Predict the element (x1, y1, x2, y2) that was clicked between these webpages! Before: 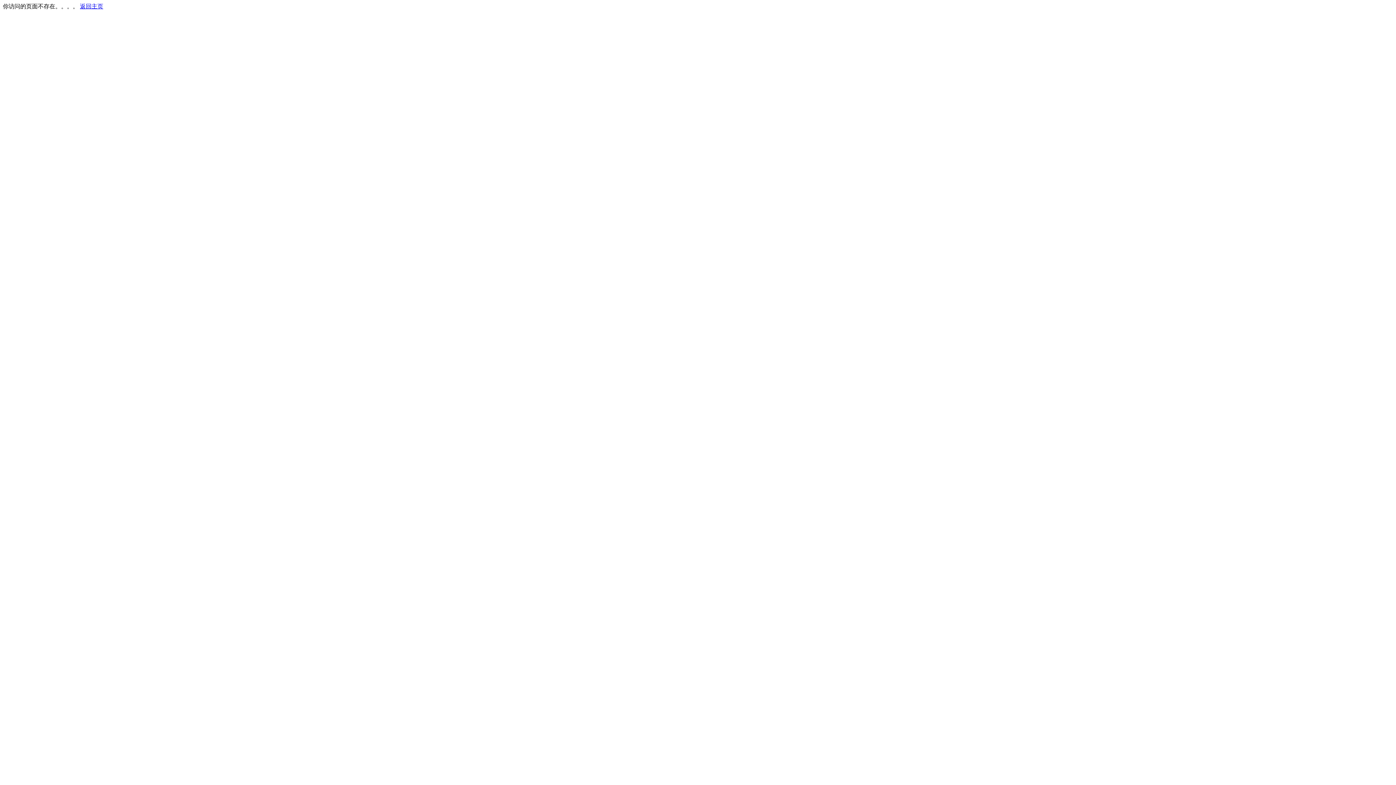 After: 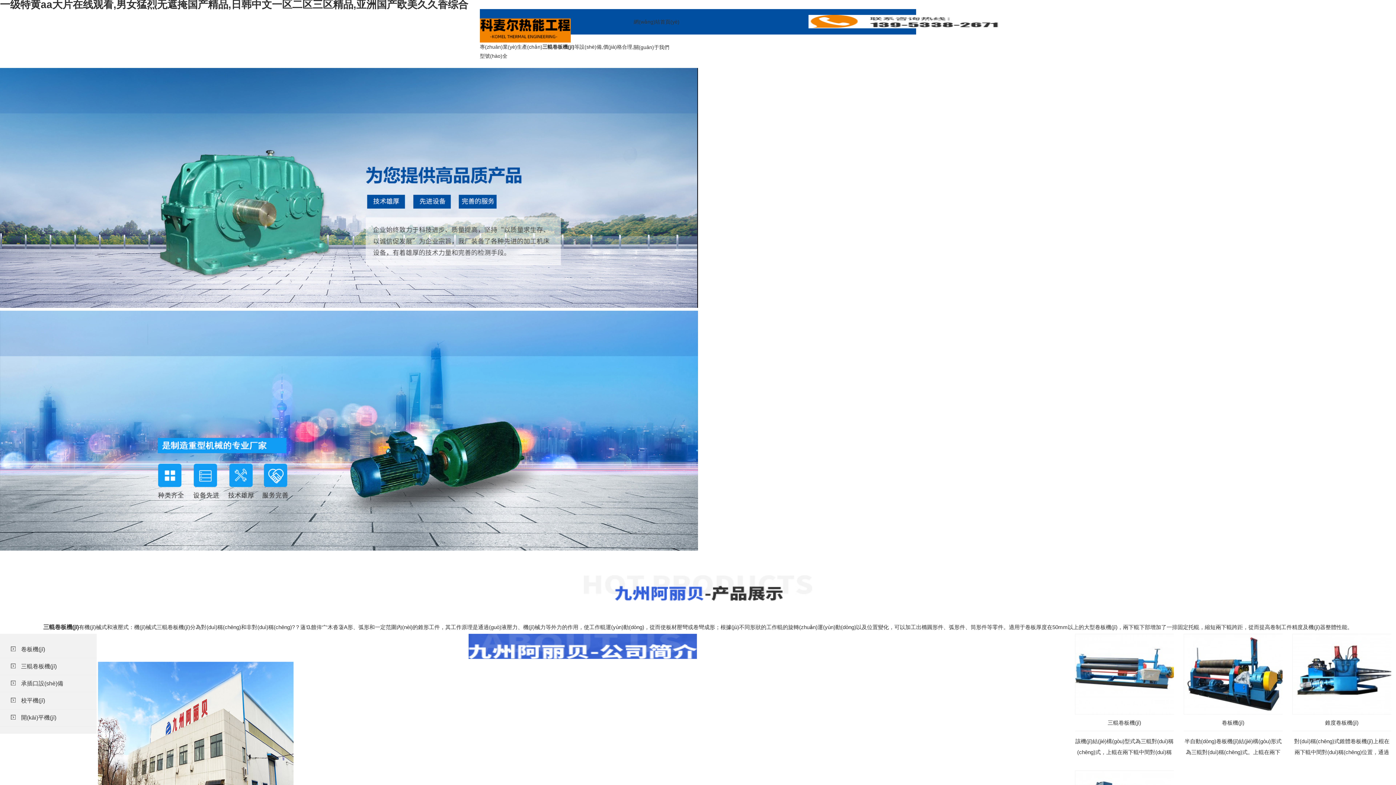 Action: bbox: (80, 3, 103, 9) label: 返回主页